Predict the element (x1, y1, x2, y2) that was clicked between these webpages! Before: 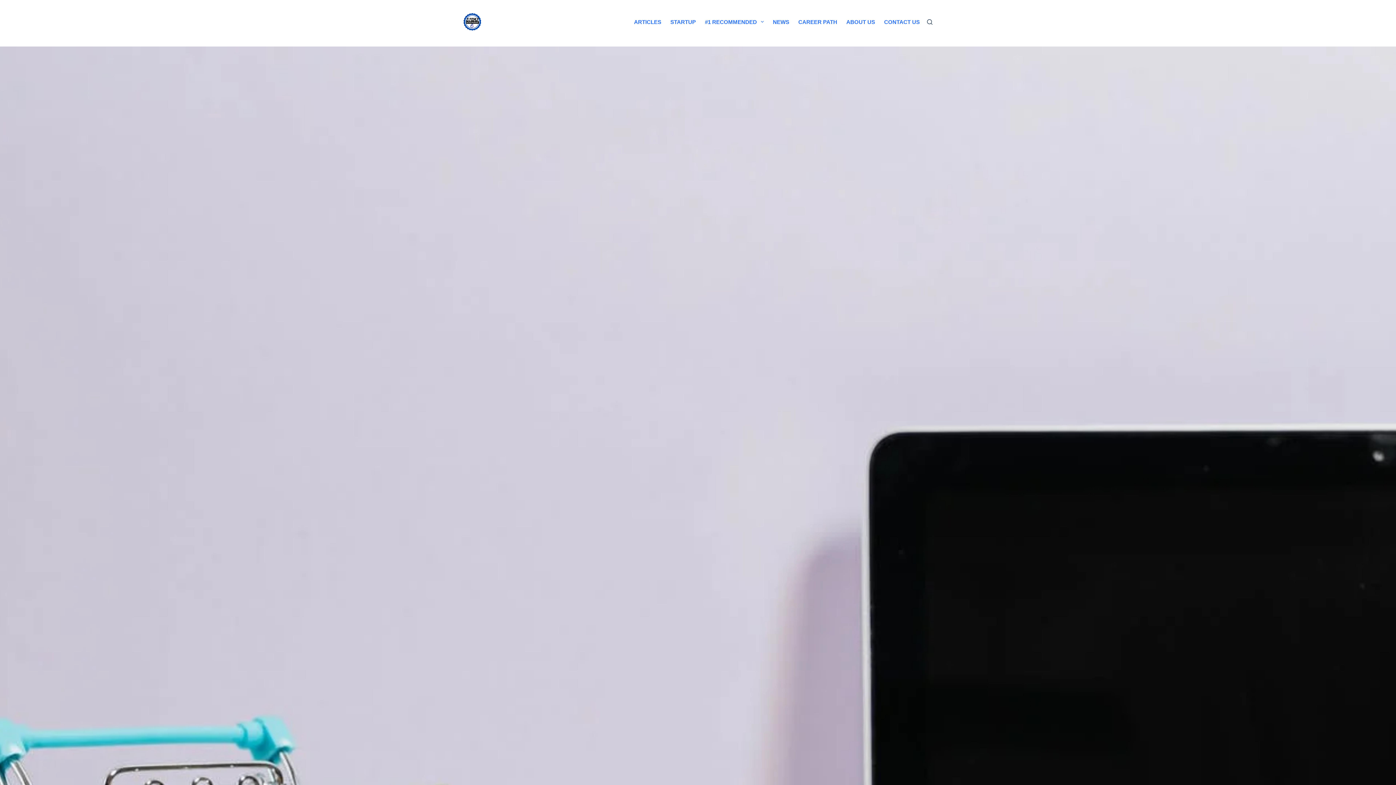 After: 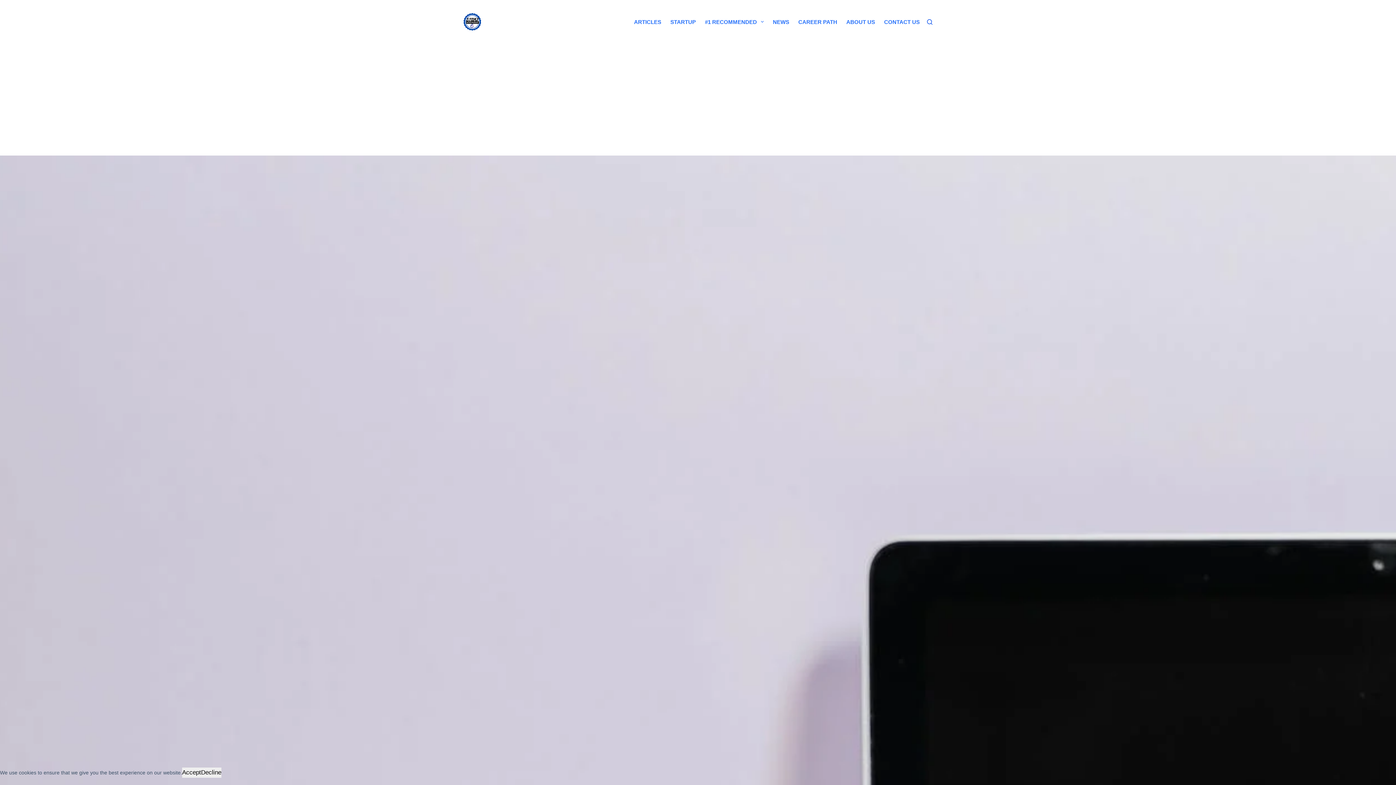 Action: bbox: (927, 19, 932, 24) label: Search